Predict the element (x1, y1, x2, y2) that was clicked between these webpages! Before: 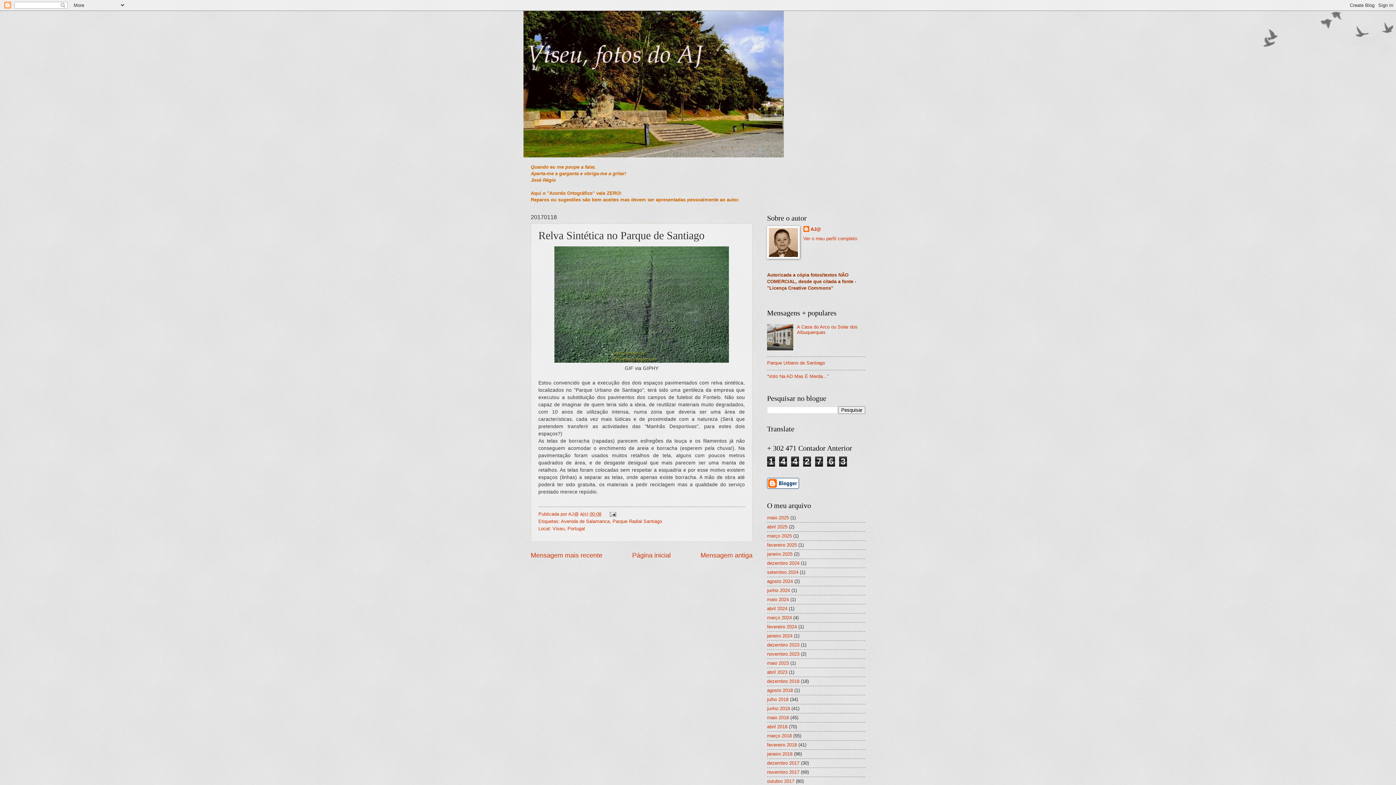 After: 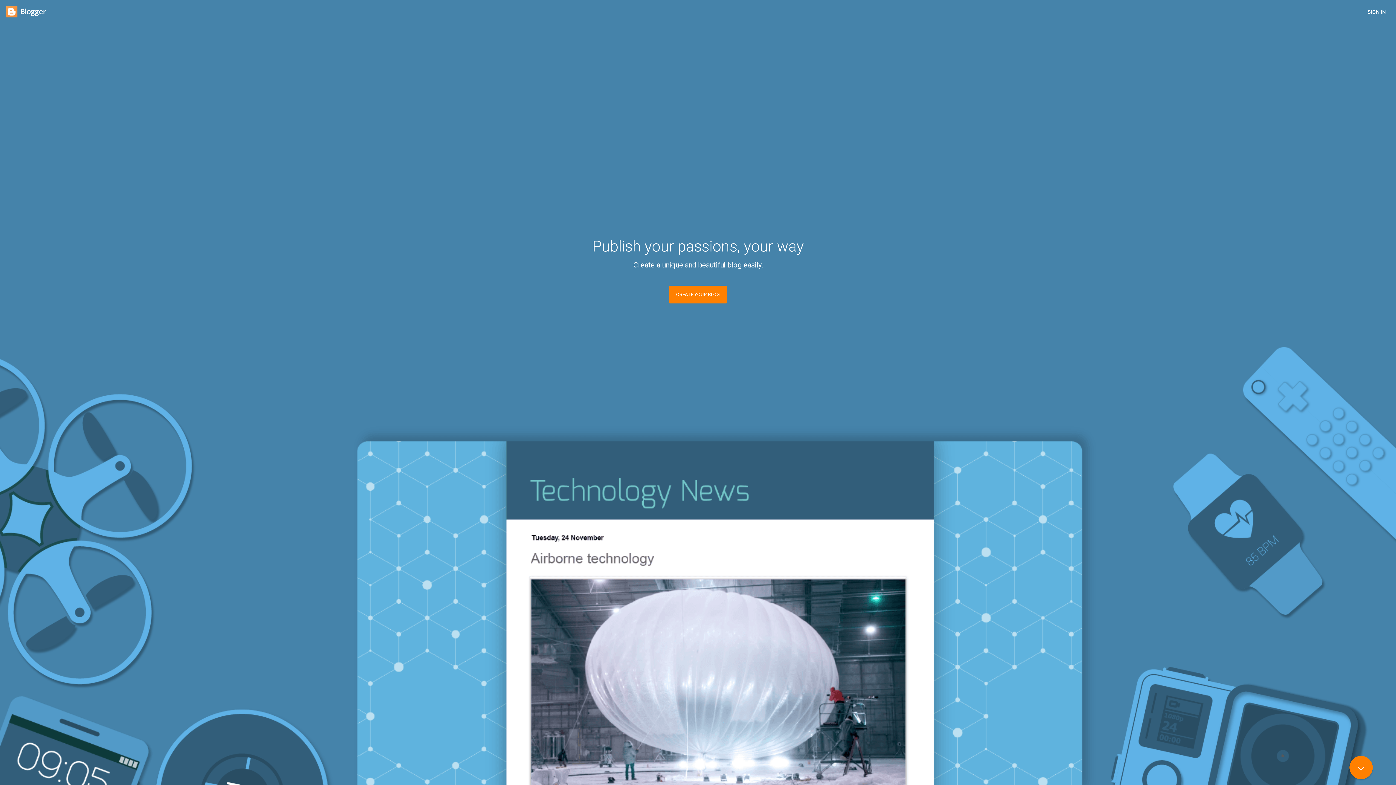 Action: bbox: (767, 484, 799, 490)